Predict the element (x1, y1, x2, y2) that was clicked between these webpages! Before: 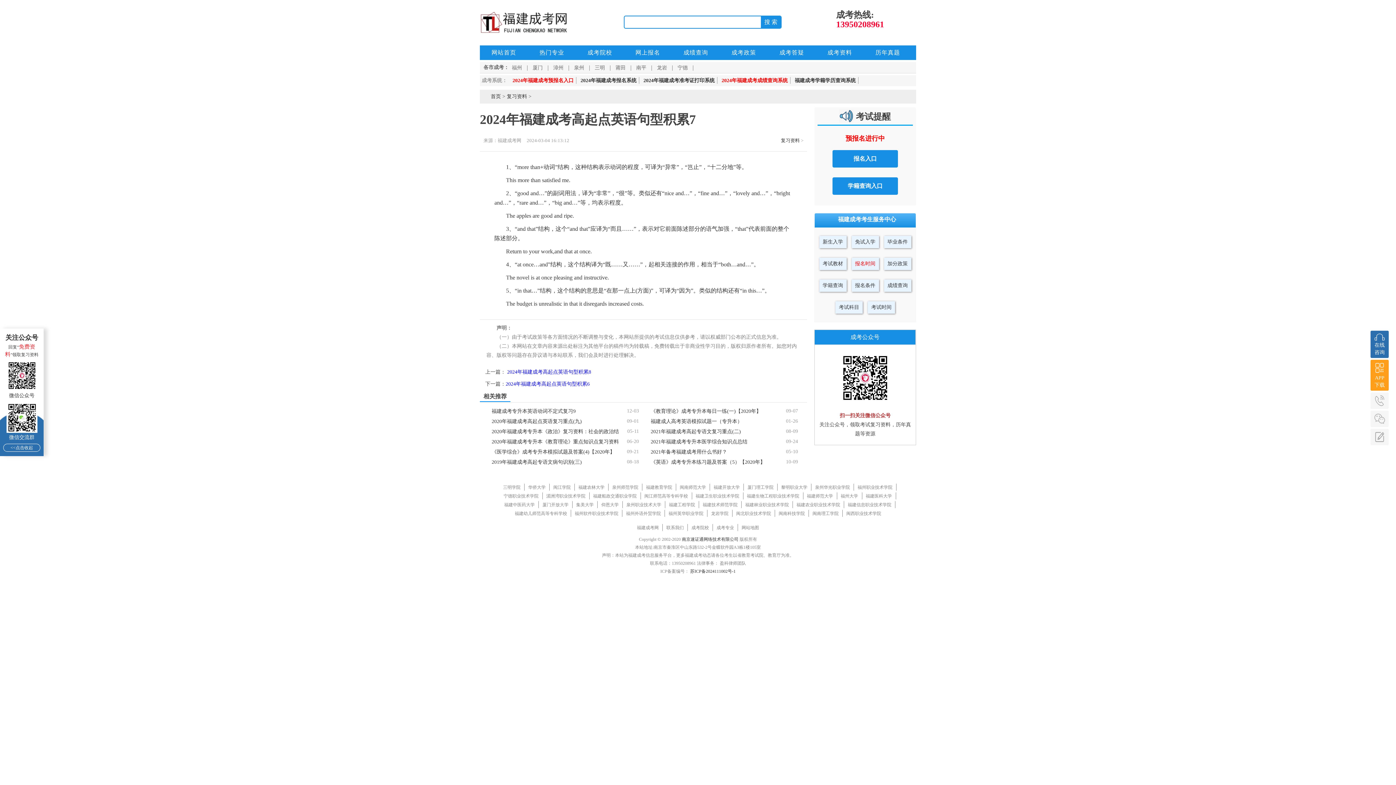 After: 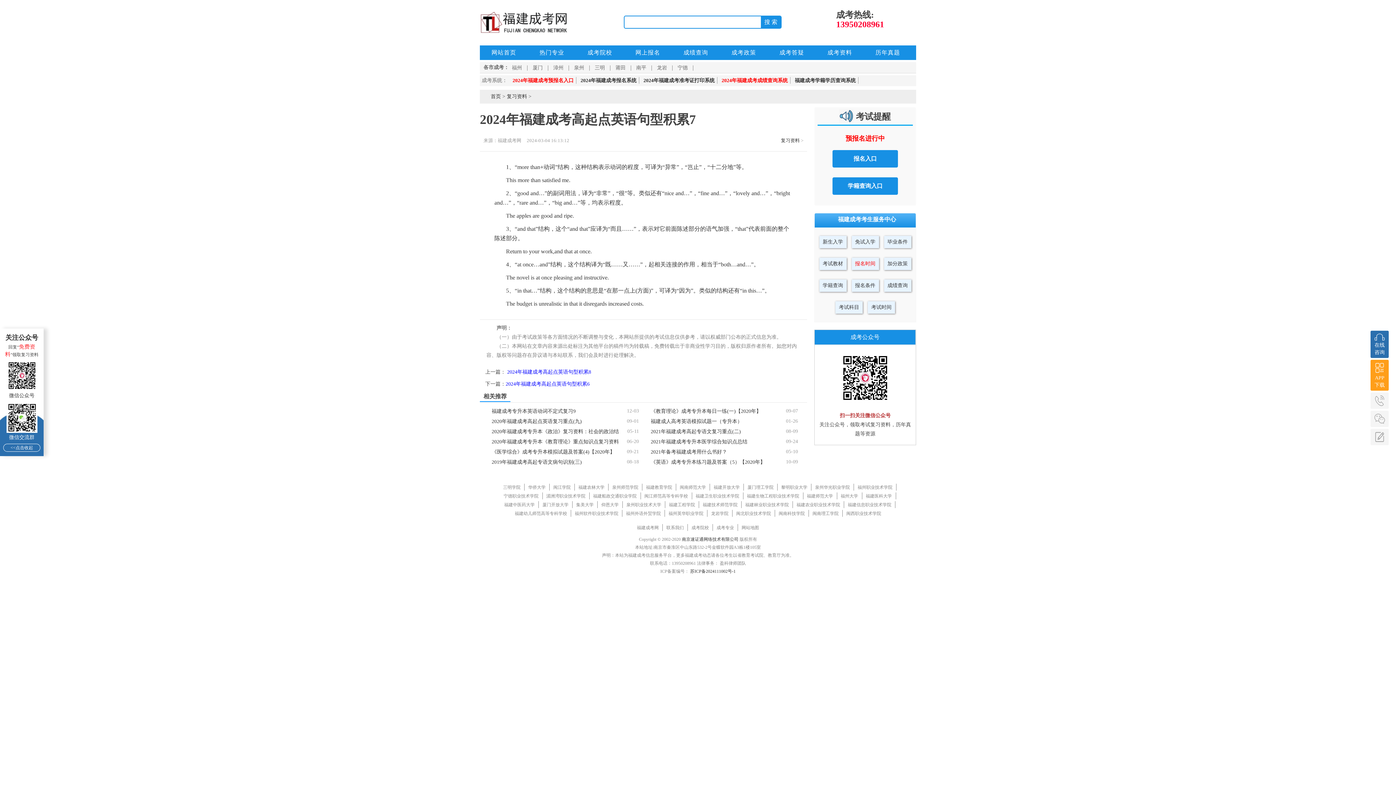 Action: label: 复习资料 bbox: (781, 137, 800, 143)